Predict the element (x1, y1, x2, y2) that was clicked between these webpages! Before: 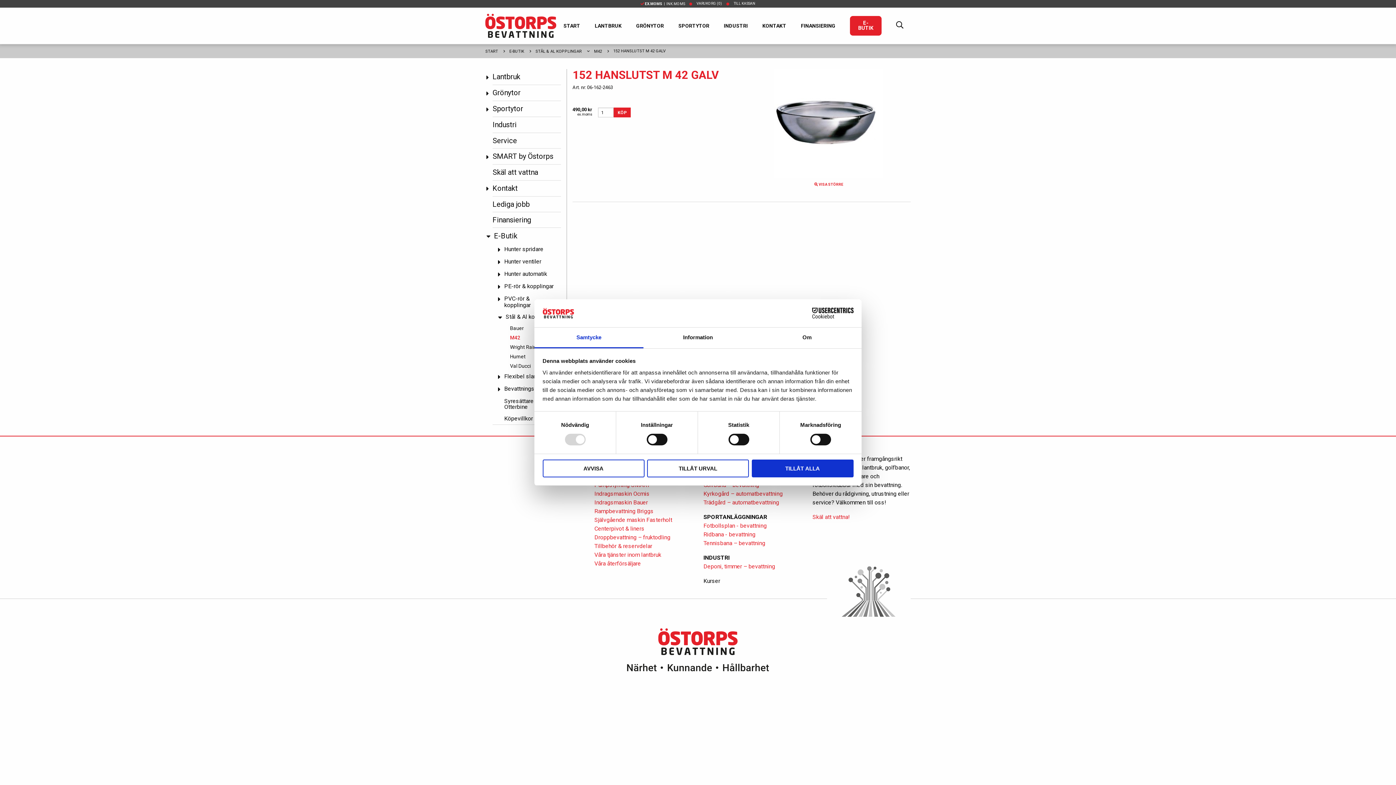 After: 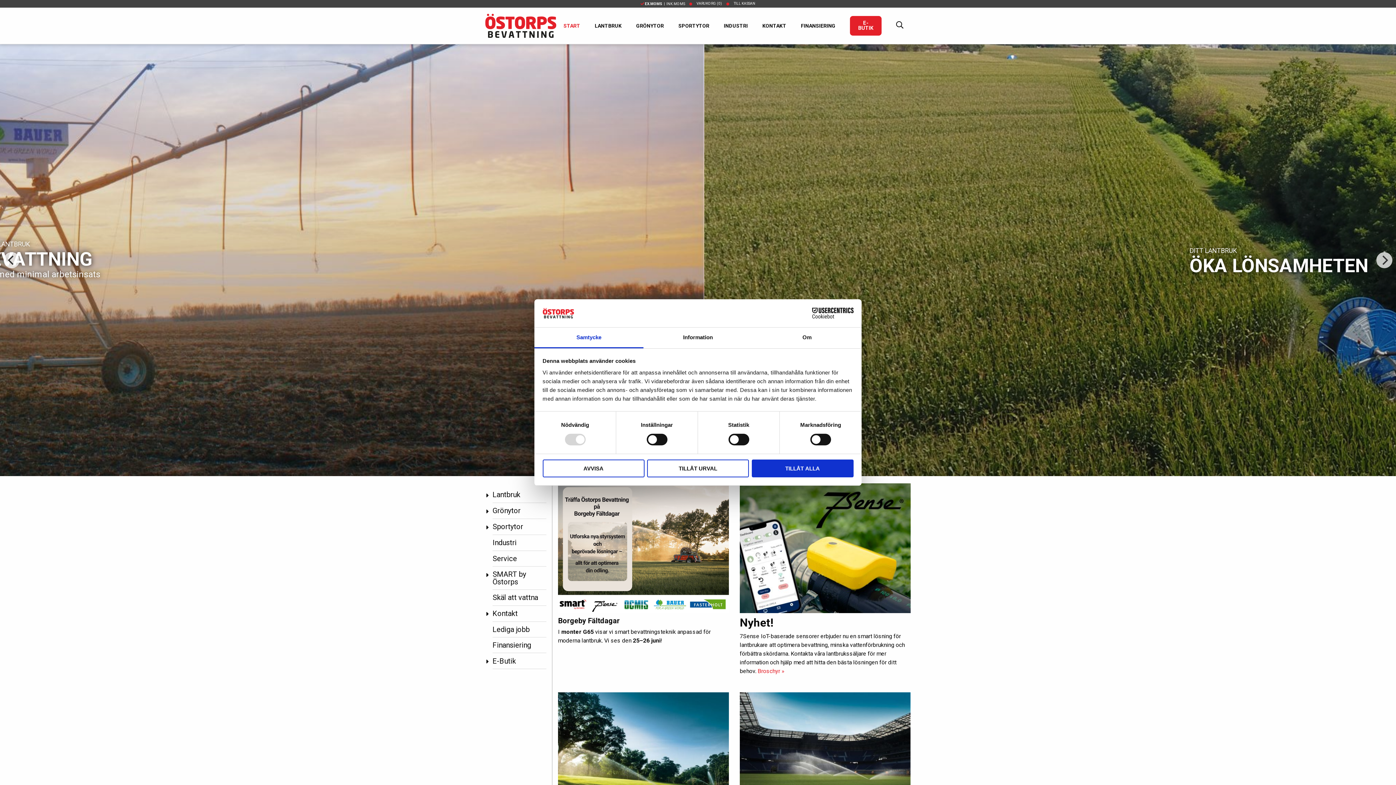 Action: bbox: (485, 21, 556, 28)